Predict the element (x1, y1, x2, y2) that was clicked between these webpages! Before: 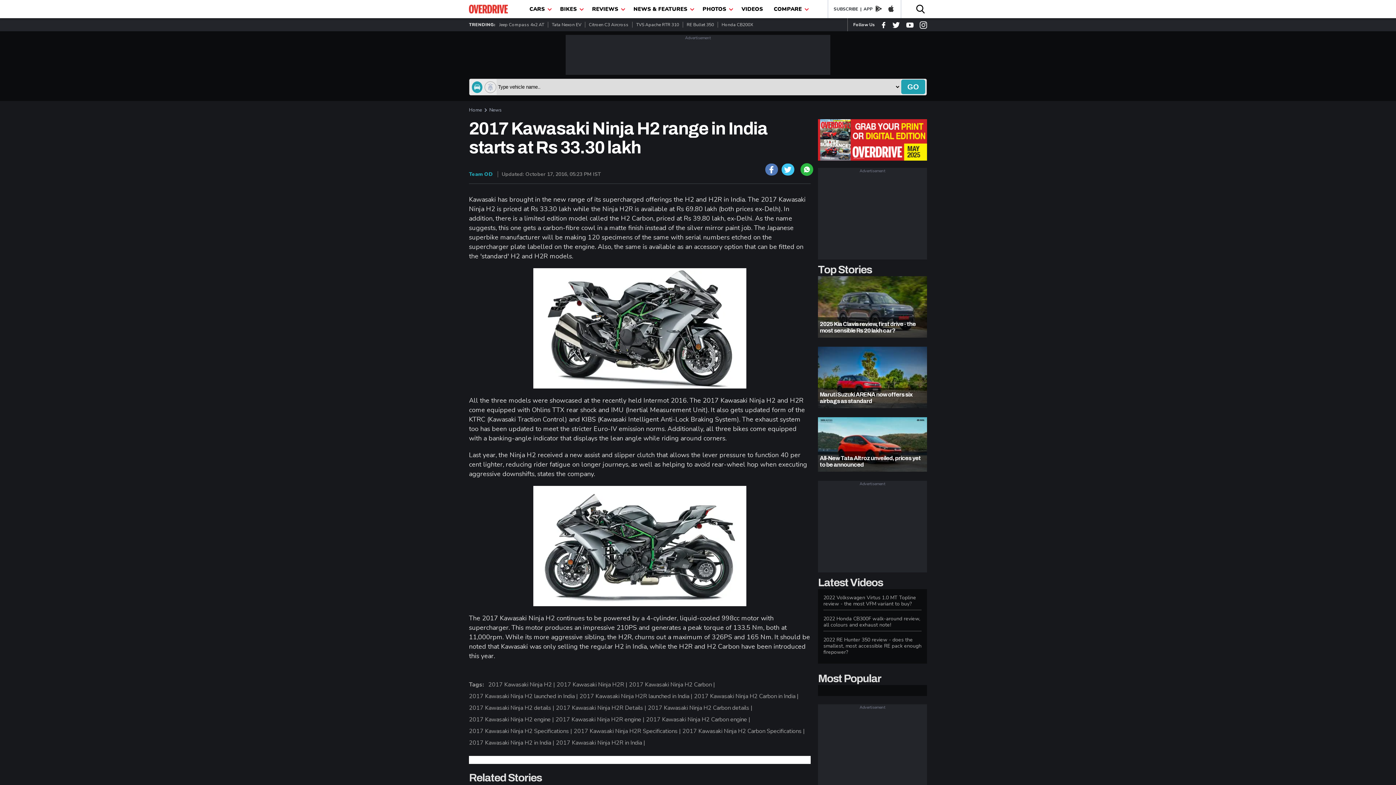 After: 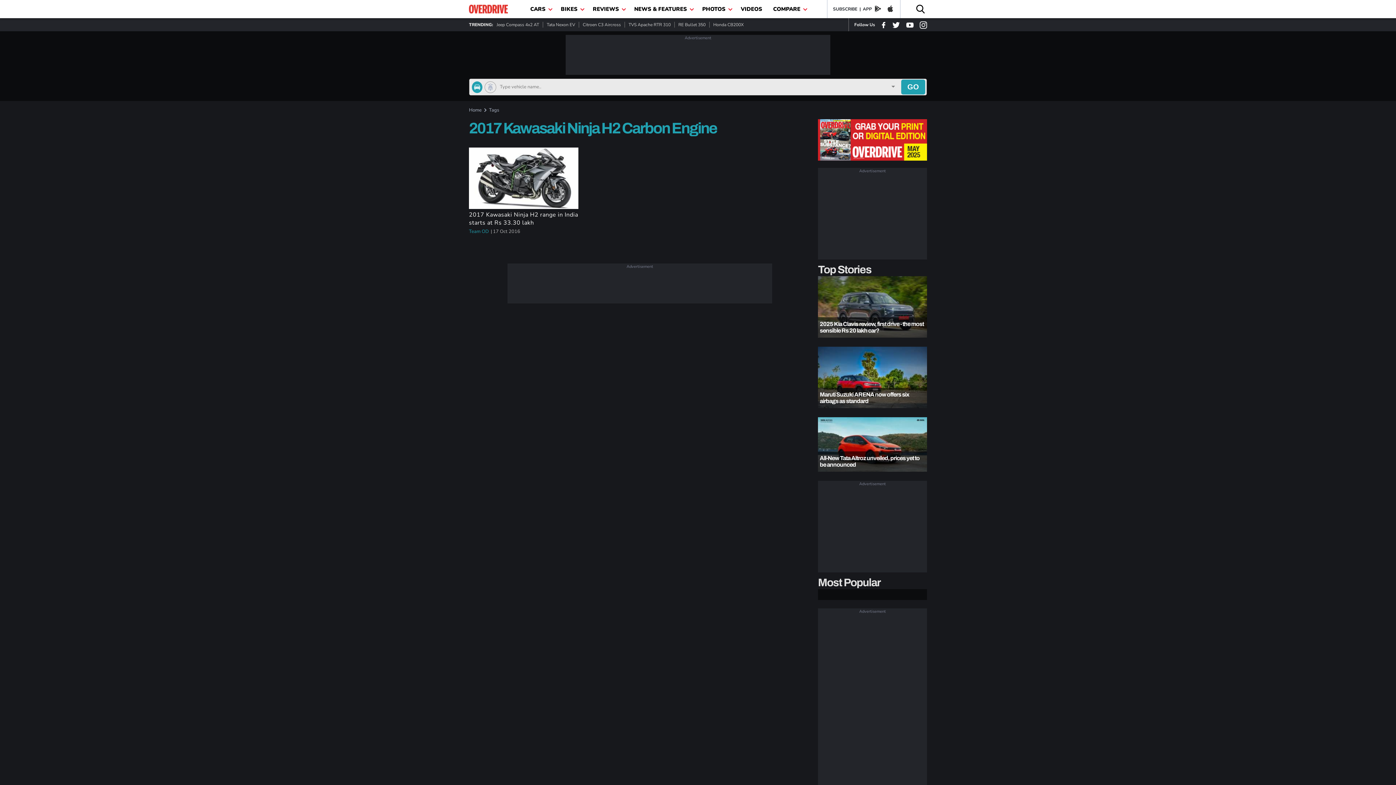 Action: bbox: (646, 714, 752, 725) label: 2017 Kawasaki Ninja H2 Carbon engine | 